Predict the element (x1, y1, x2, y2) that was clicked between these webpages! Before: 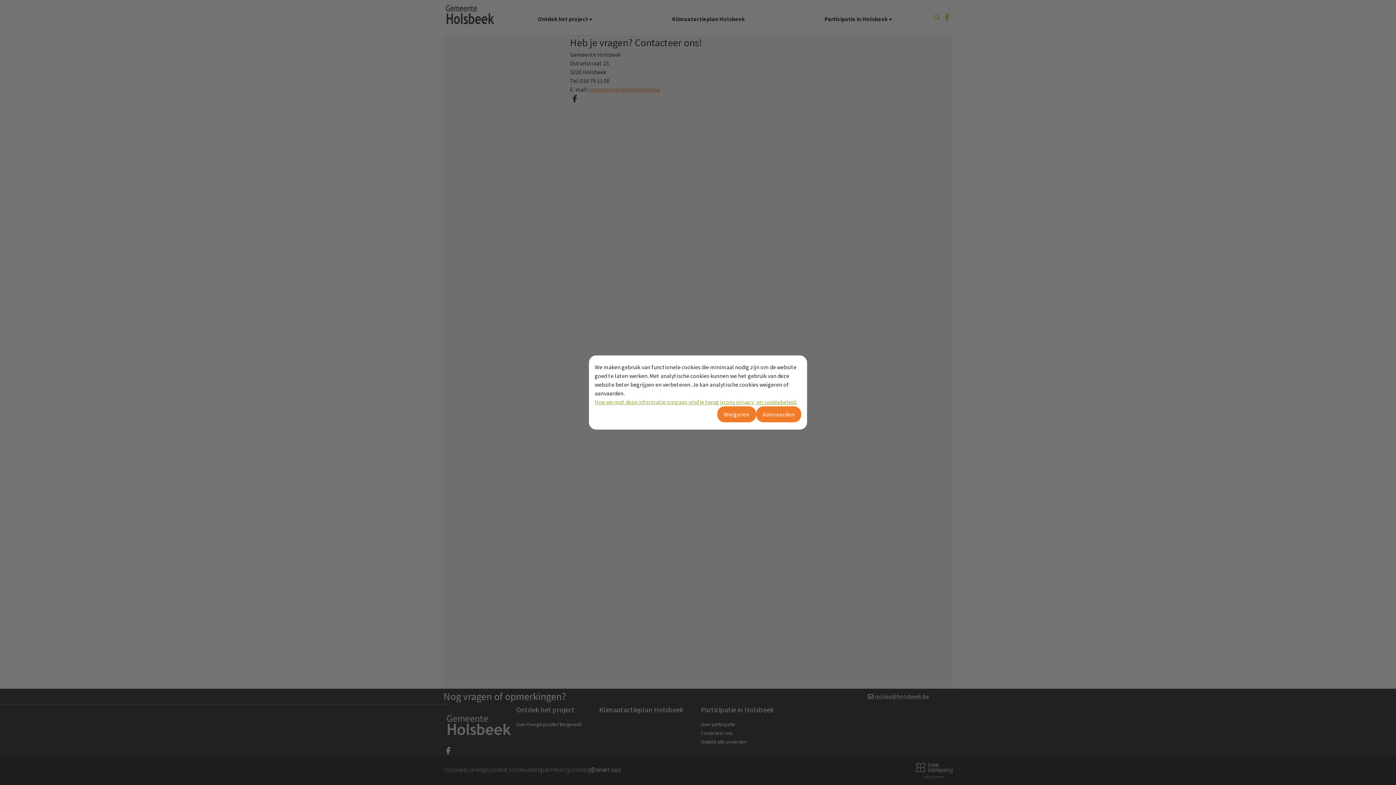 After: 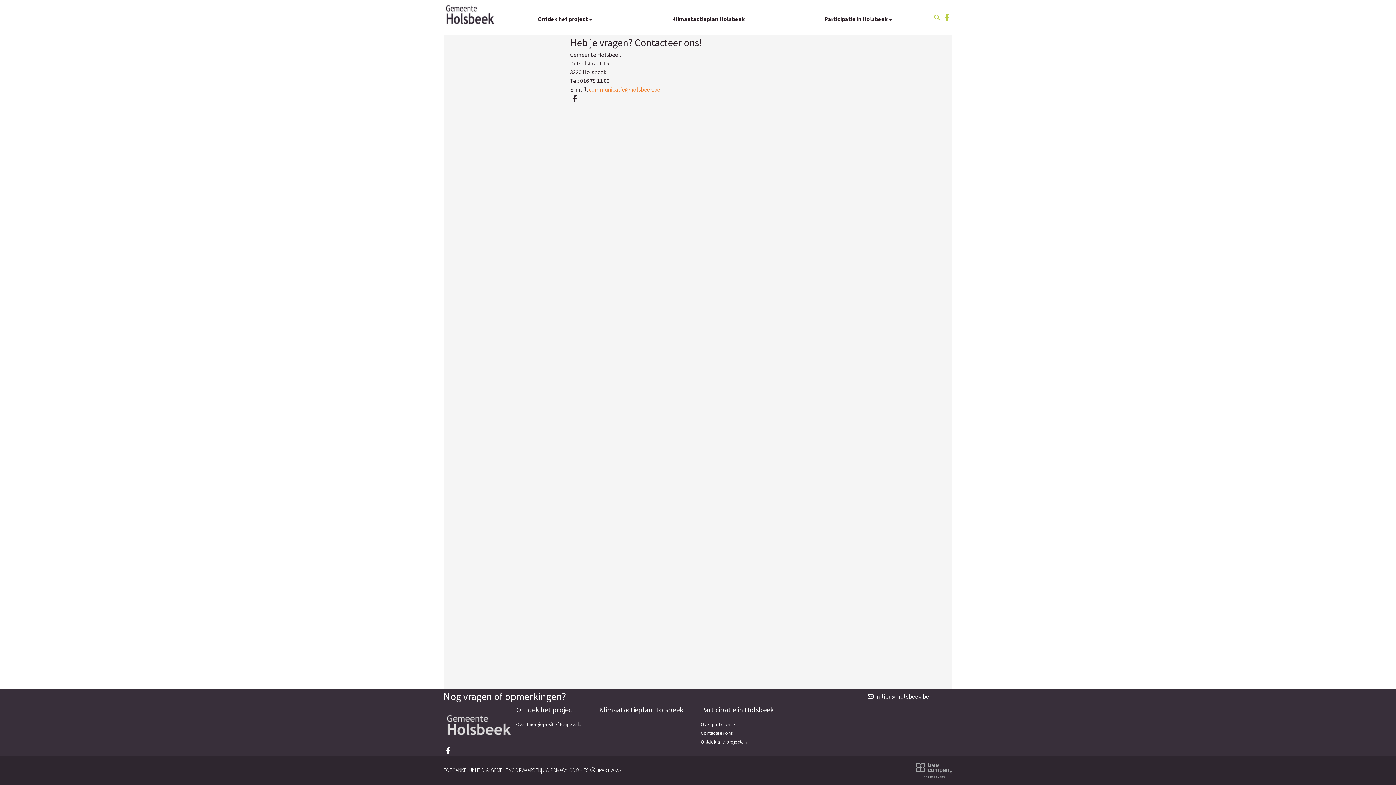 Action: label: Weigeren bbox: (717, 406, 756, 422)